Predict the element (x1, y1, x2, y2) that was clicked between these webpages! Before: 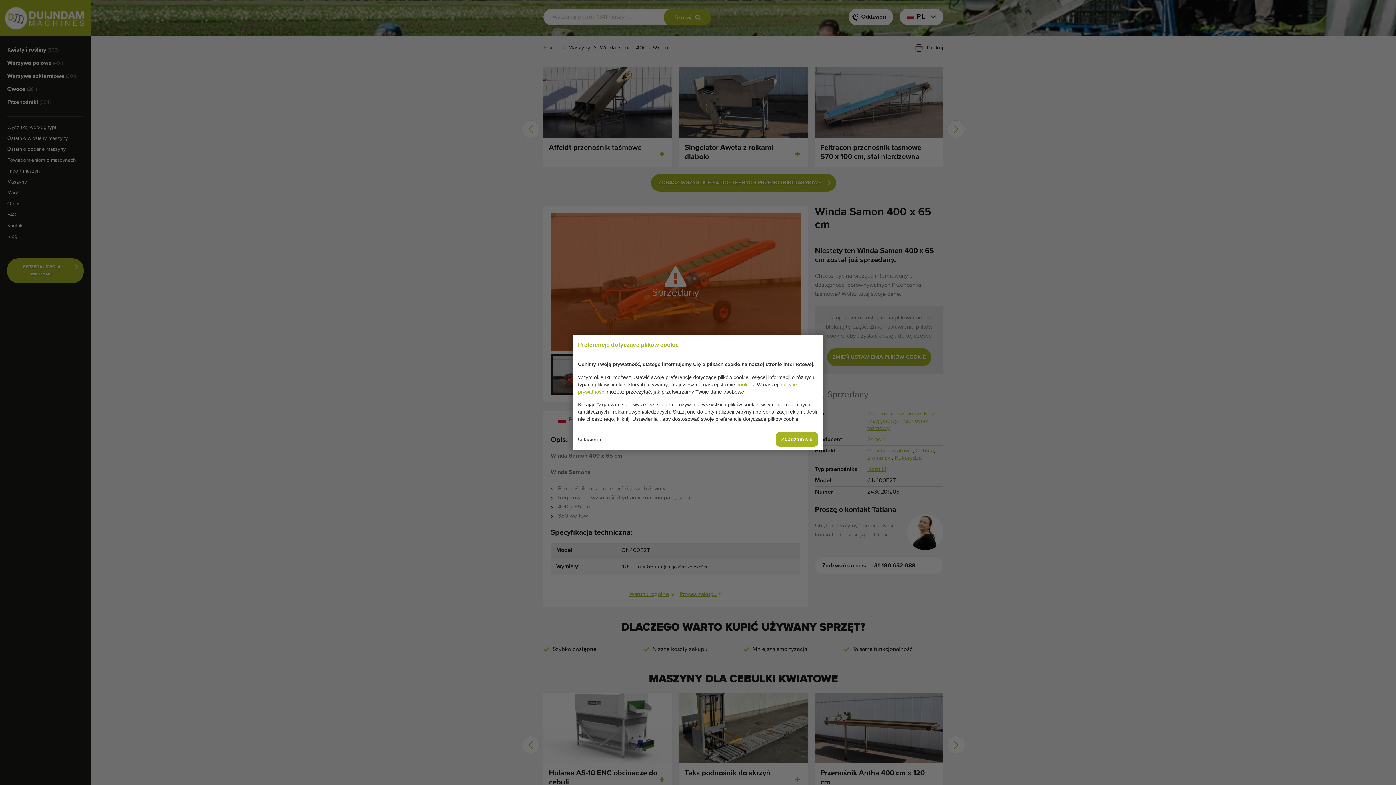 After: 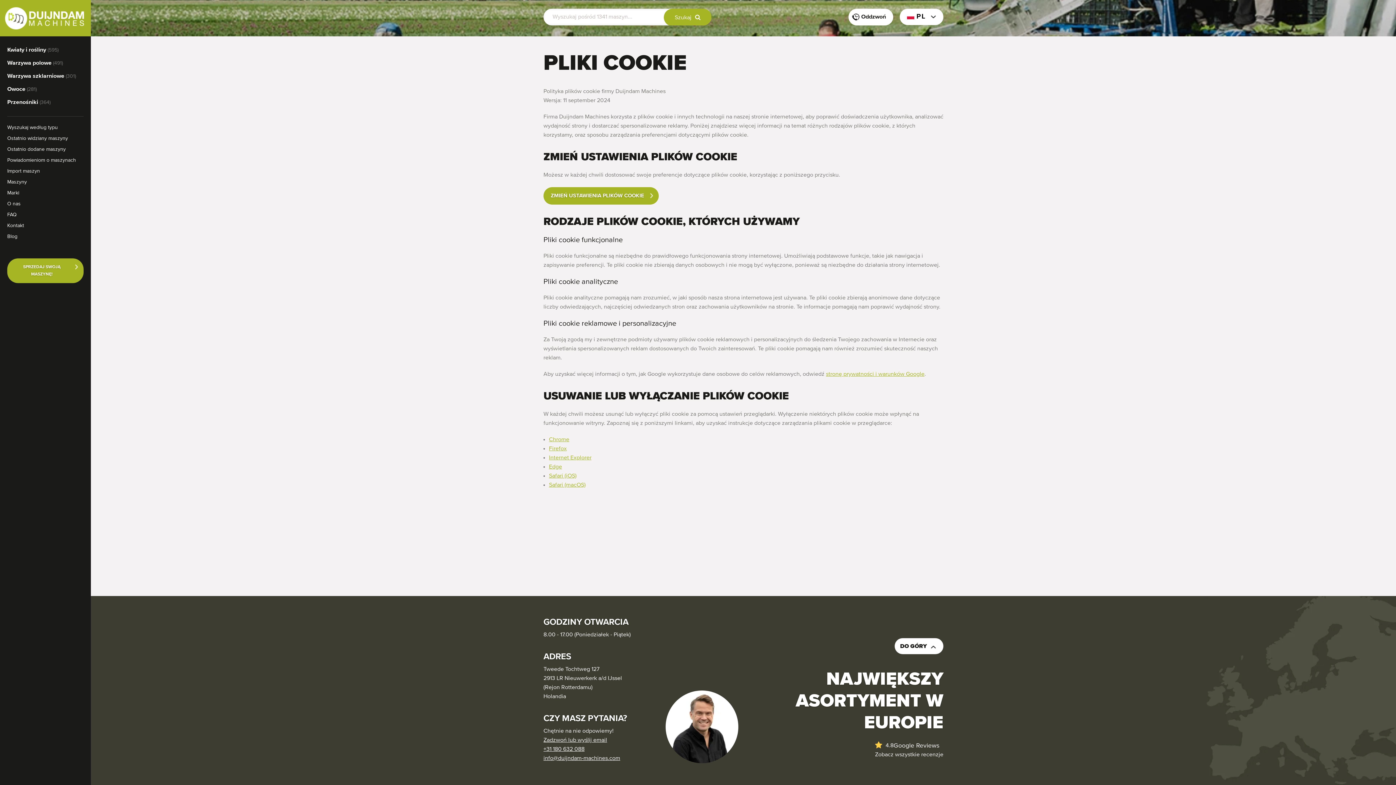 Action: bbox: (736, 381, 754, 387) label: cookies